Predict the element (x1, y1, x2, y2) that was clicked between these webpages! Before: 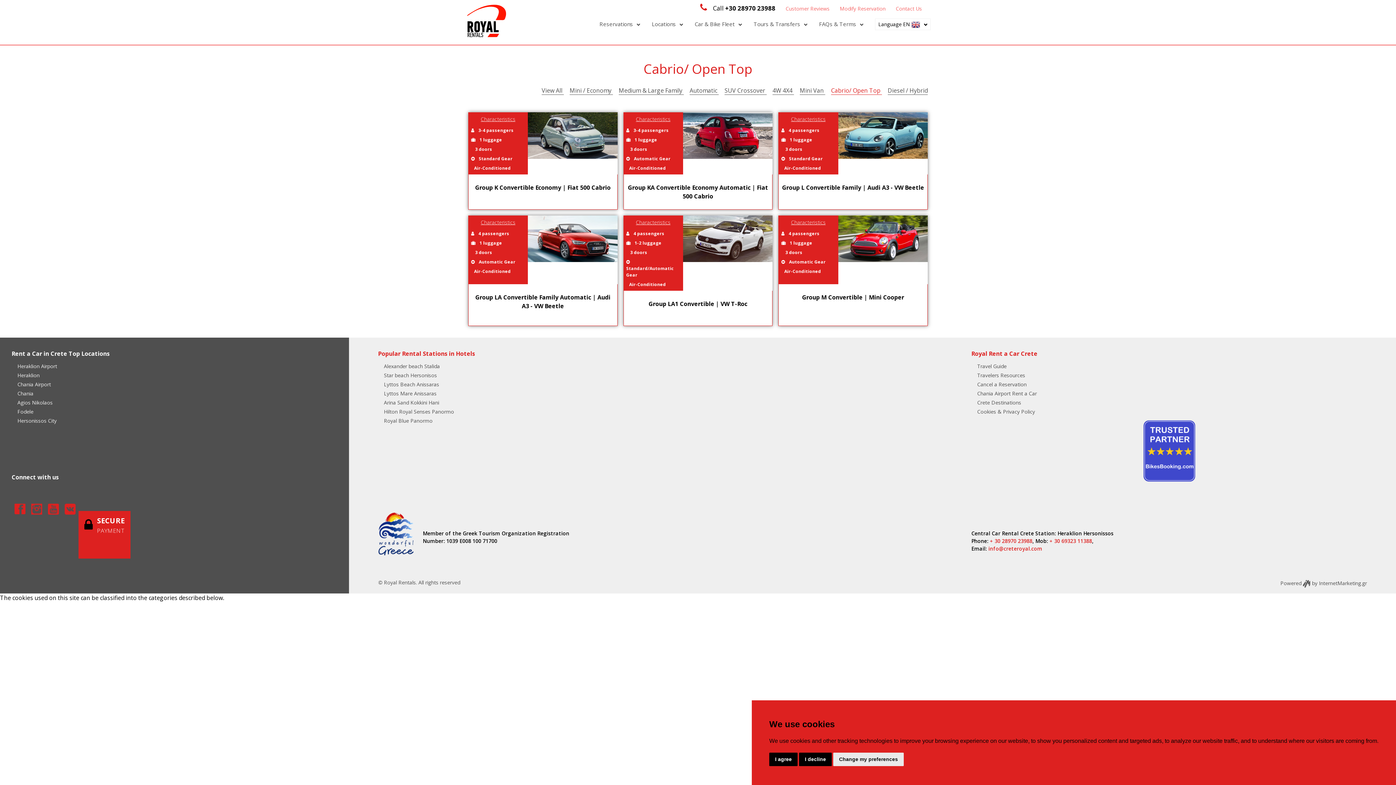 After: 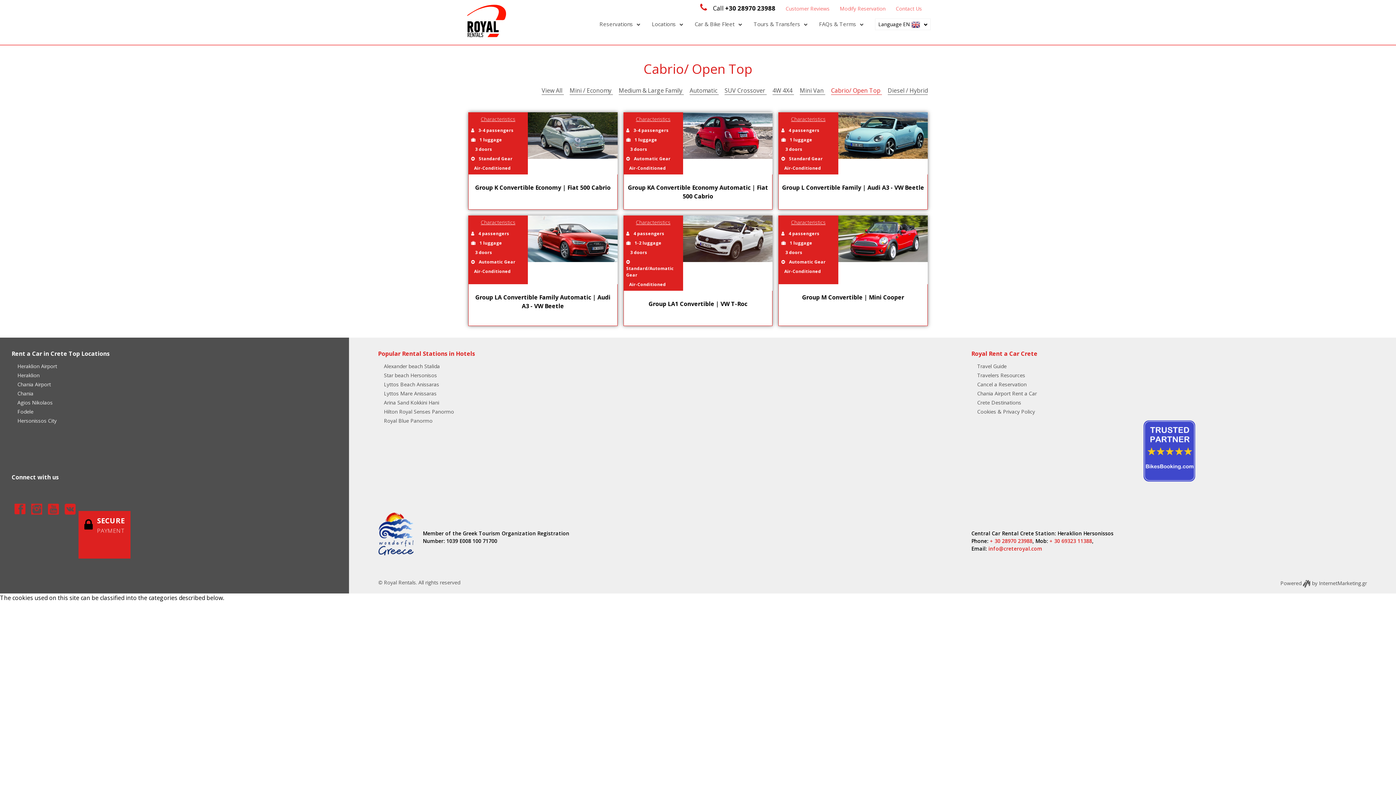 Action: bbox: (769, 753, 797, 766) label: I agree